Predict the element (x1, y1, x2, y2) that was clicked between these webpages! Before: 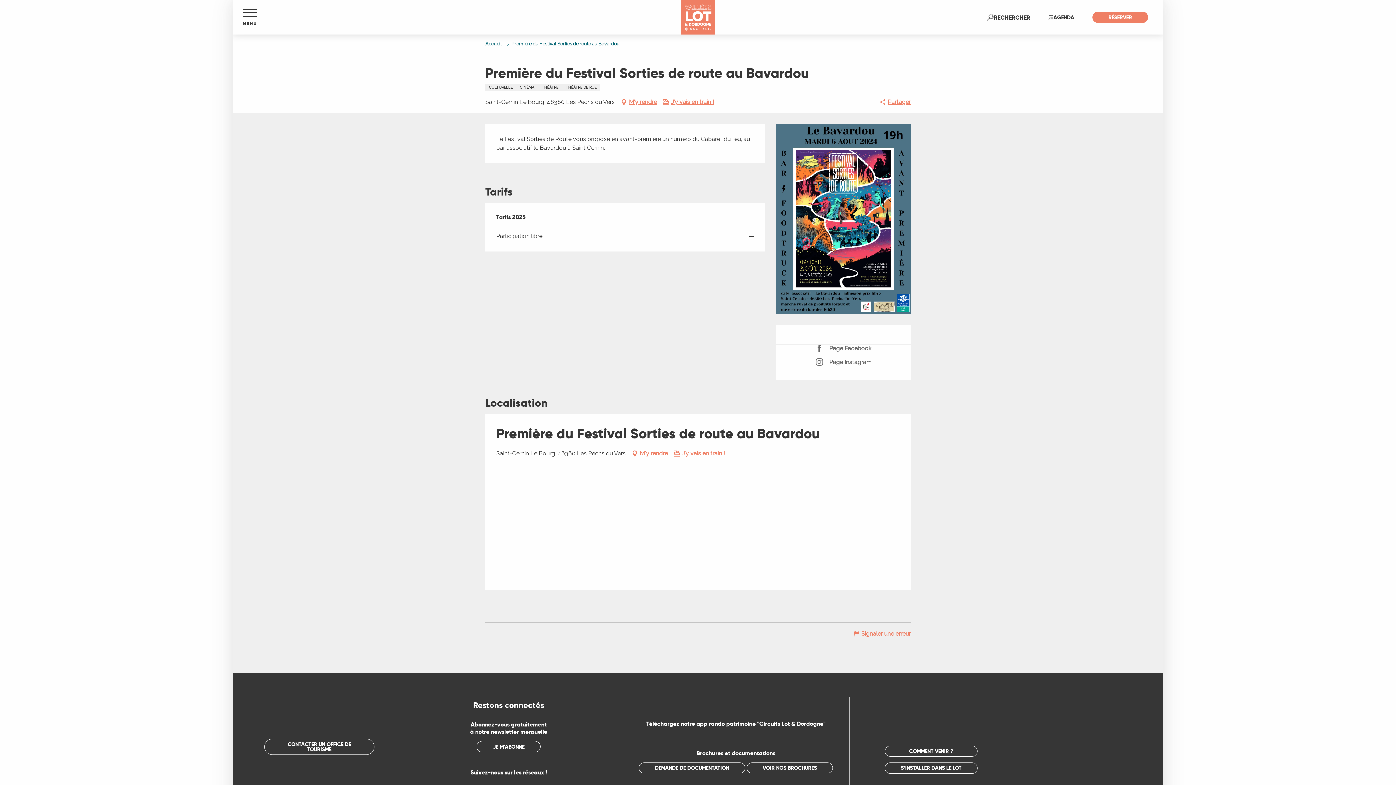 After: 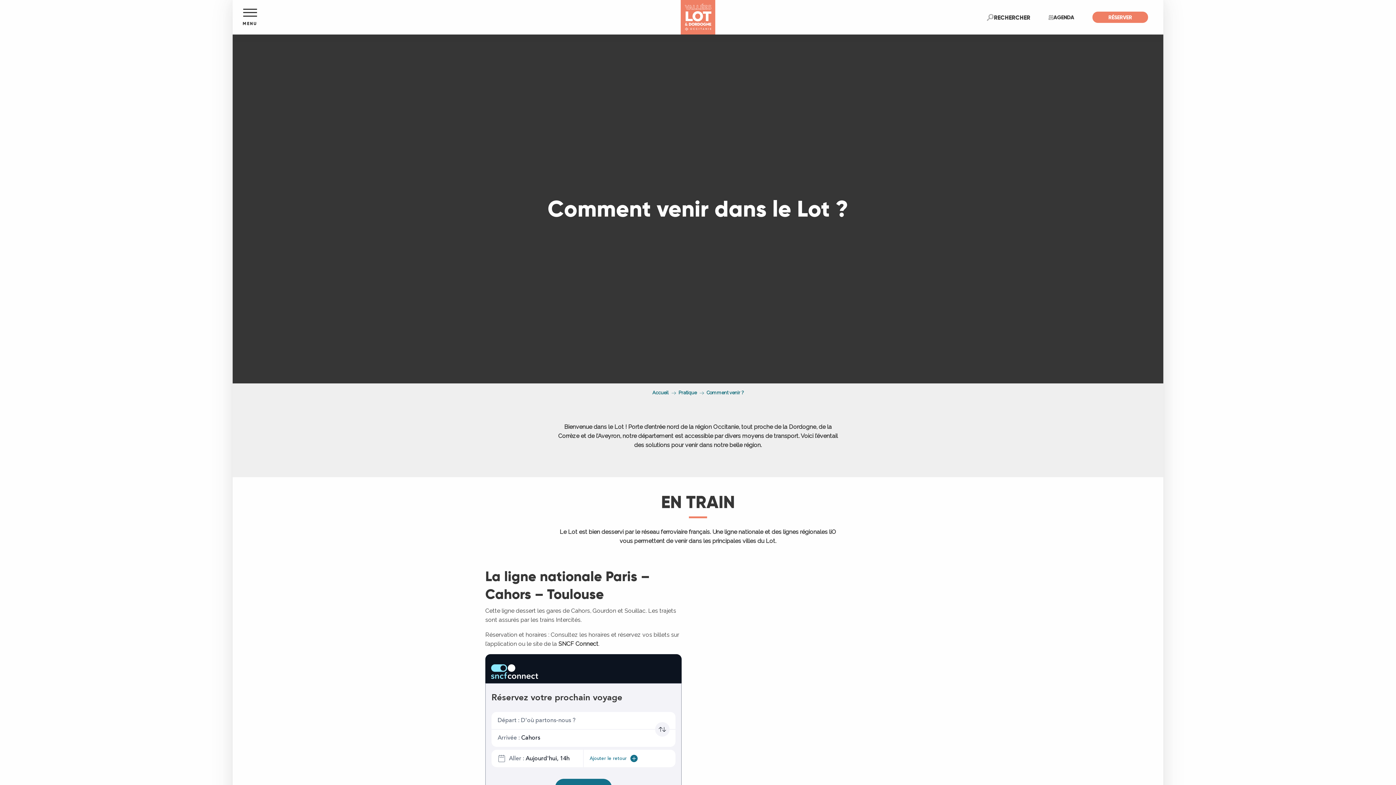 Action: label: COMMENT VENIR ? bbox: (884, 746, 977, 757)